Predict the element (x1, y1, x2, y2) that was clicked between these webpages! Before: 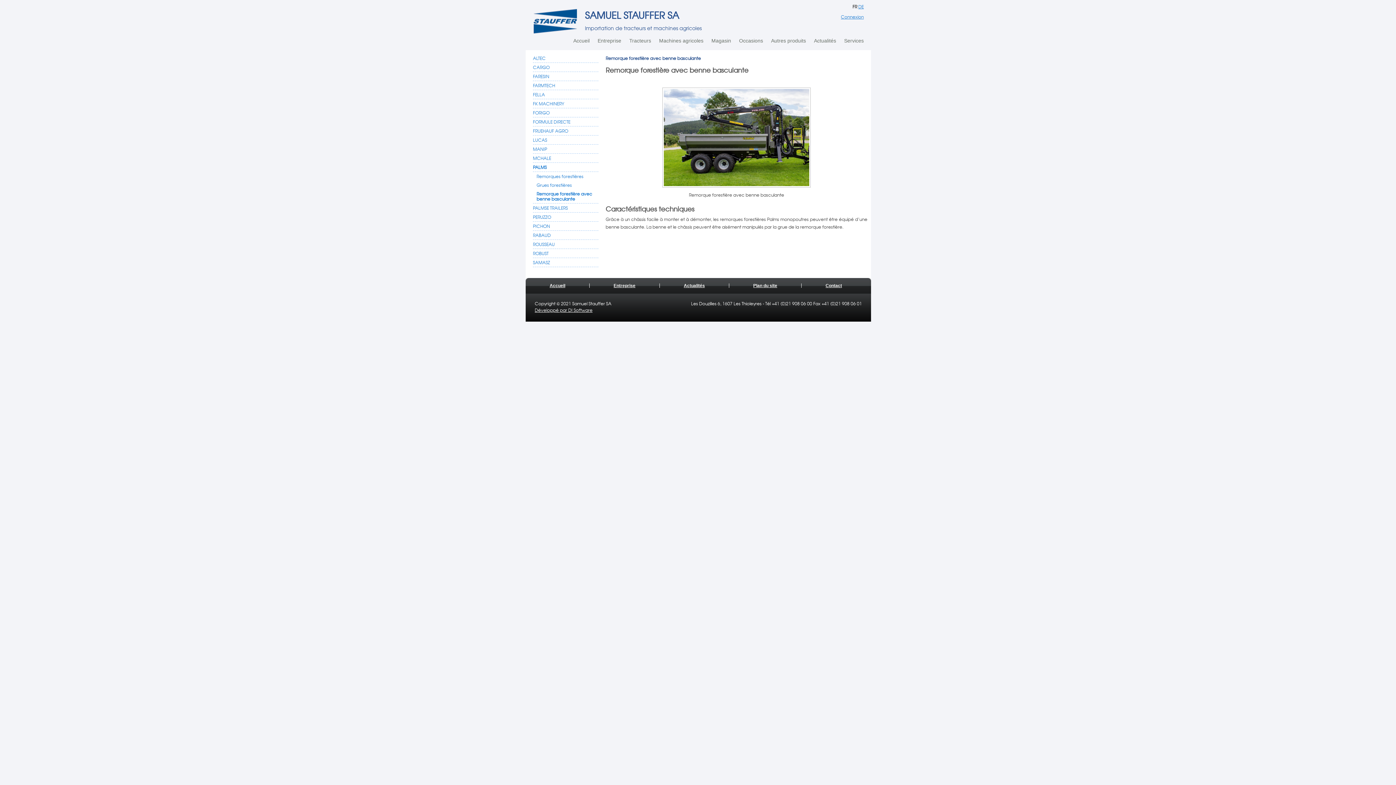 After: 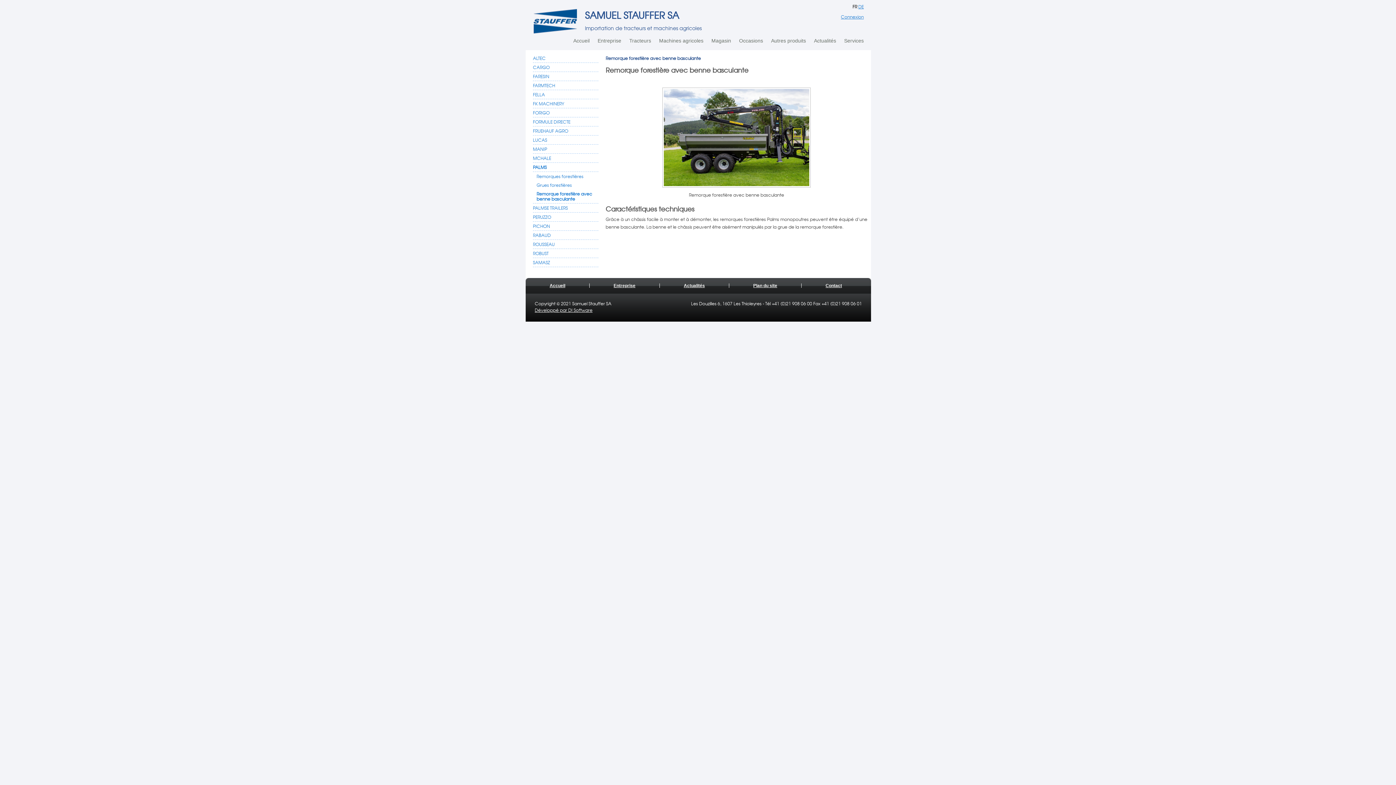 Action: bbox: (533, 162, 598, 171) label: PALMS